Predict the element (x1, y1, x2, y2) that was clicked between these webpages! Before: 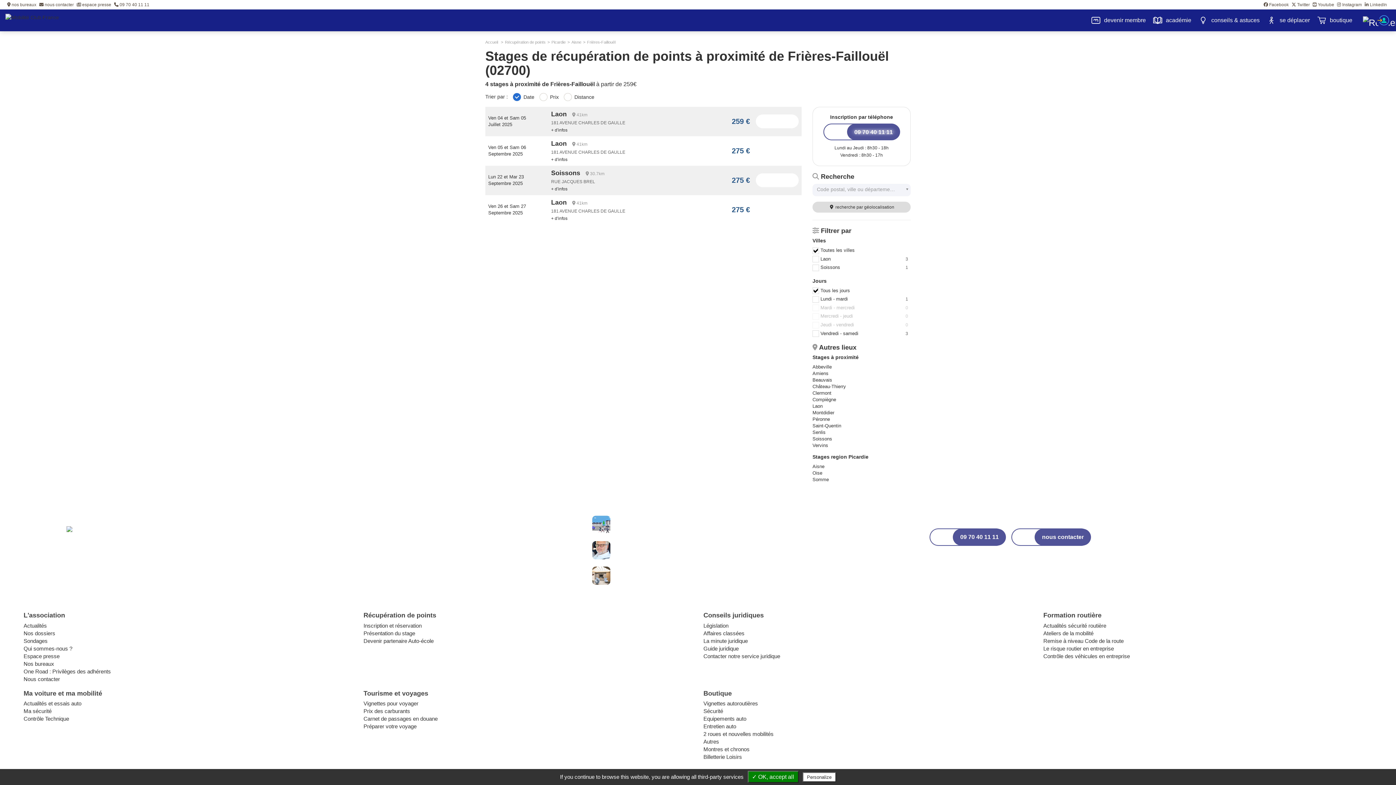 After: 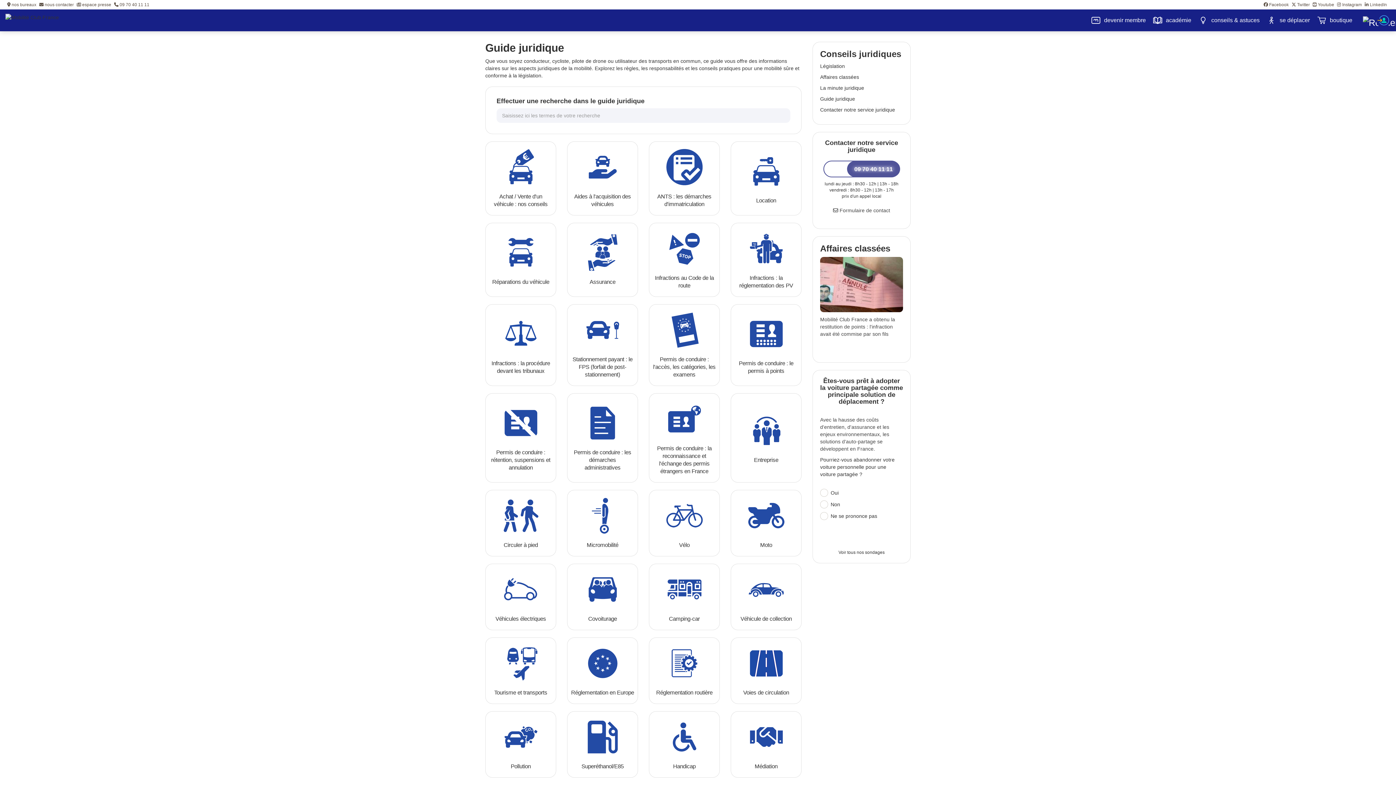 Action: label: Guide juridique bbox: (703, 645, 738, 651)